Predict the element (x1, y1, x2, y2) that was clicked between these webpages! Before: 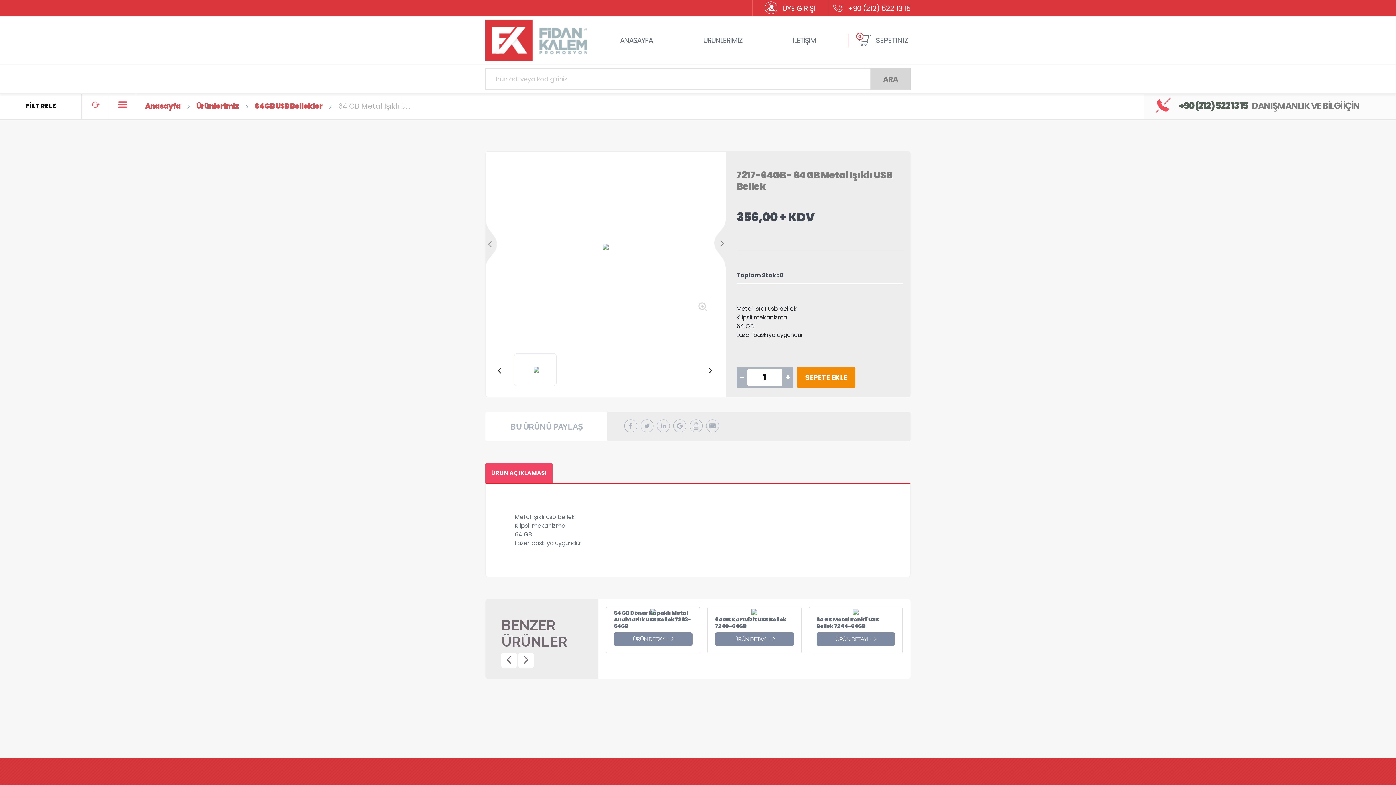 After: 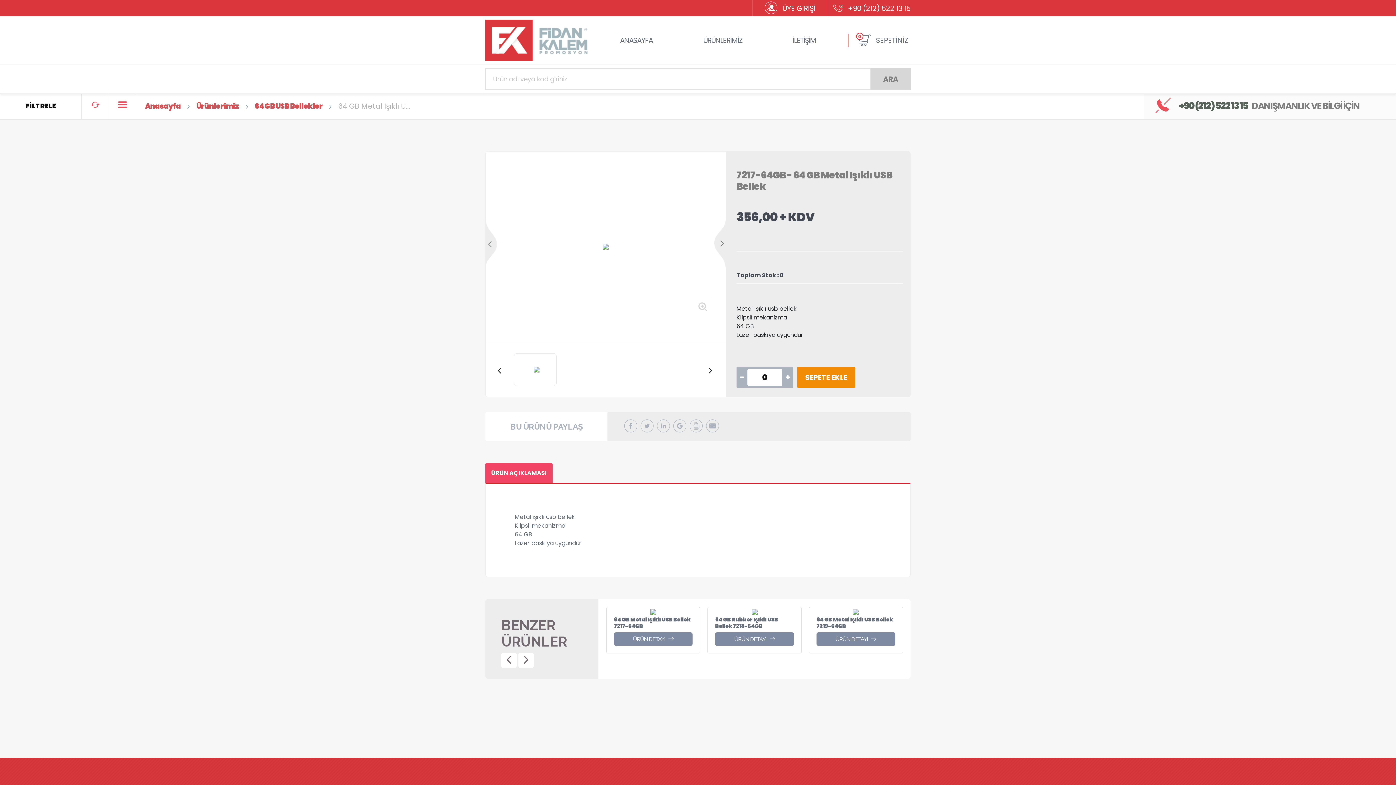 Action: bbox: (736, 369, 747, 386)